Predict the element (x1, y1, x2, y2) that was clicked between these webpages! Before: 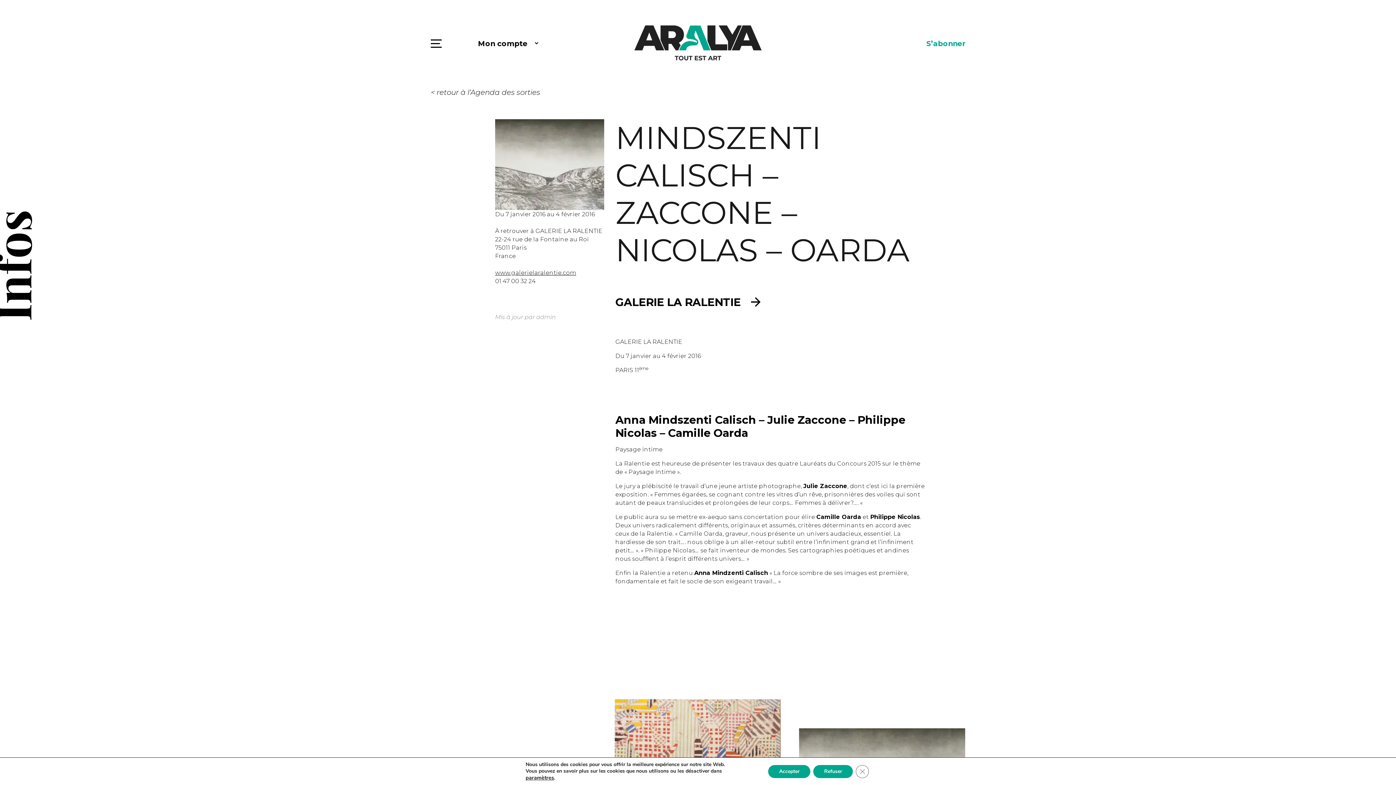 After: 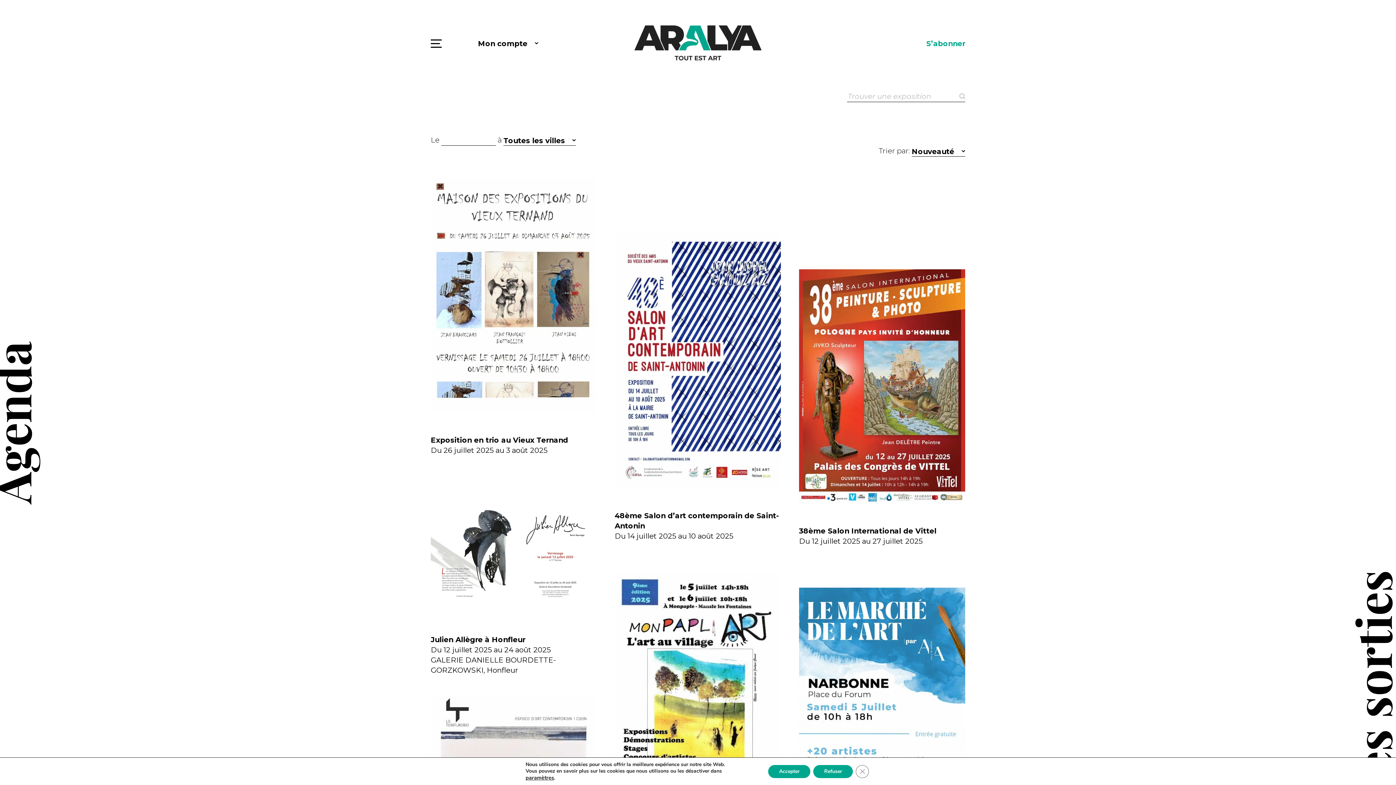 Action: bbox: (430, 87, 965, 97) label: < retour à l’Agenda des sorties